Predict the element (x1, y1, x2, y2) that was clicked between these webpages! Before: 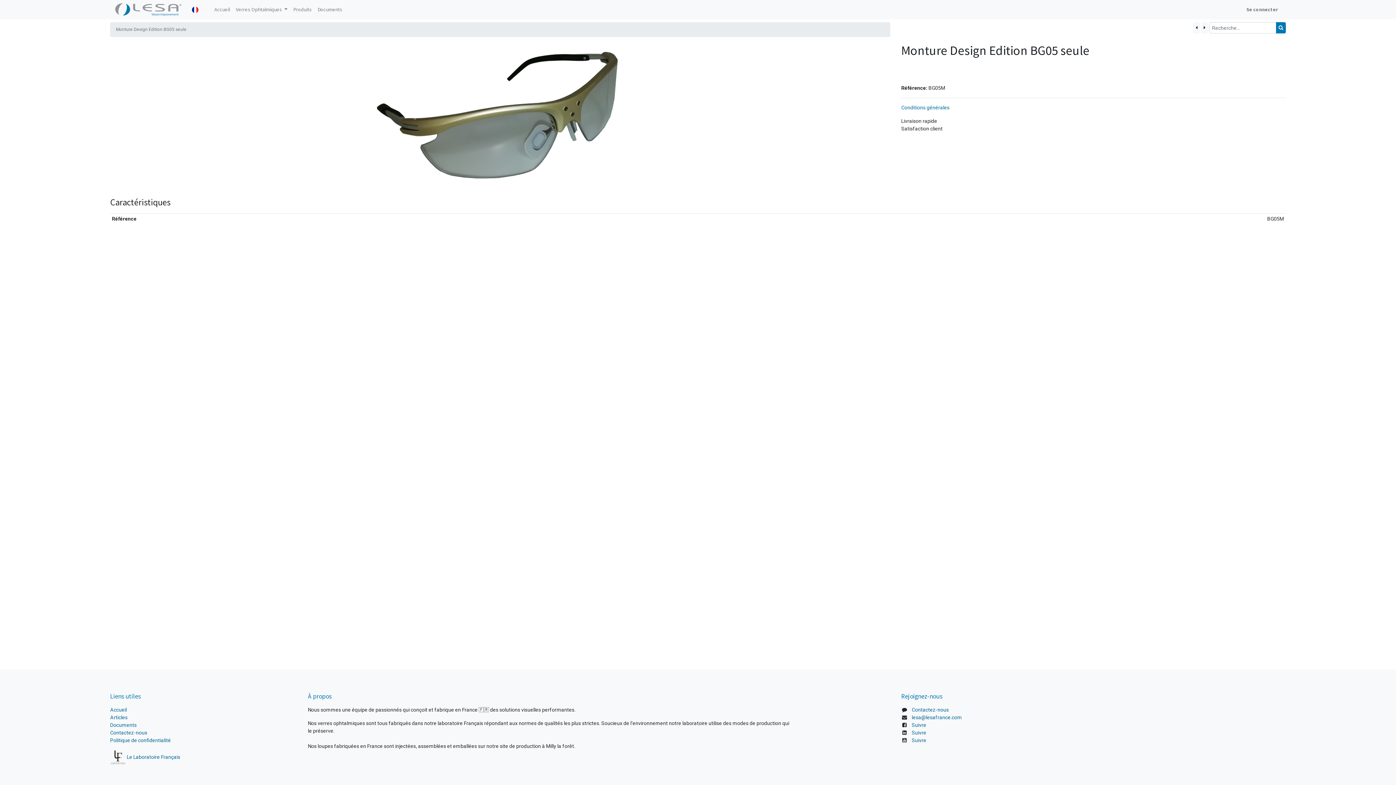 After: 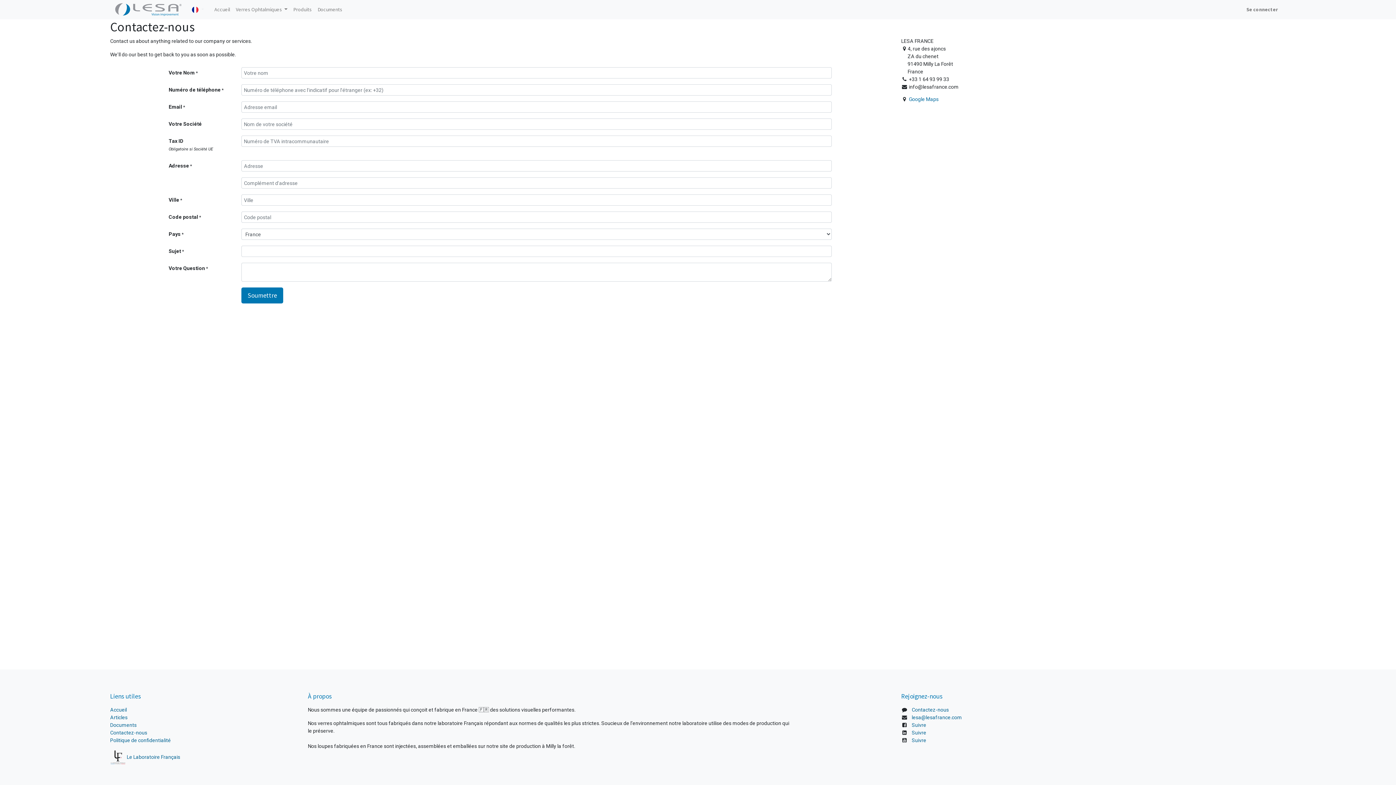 Action: label: Contactez-nous bbox: (911, 707, 949, 713)